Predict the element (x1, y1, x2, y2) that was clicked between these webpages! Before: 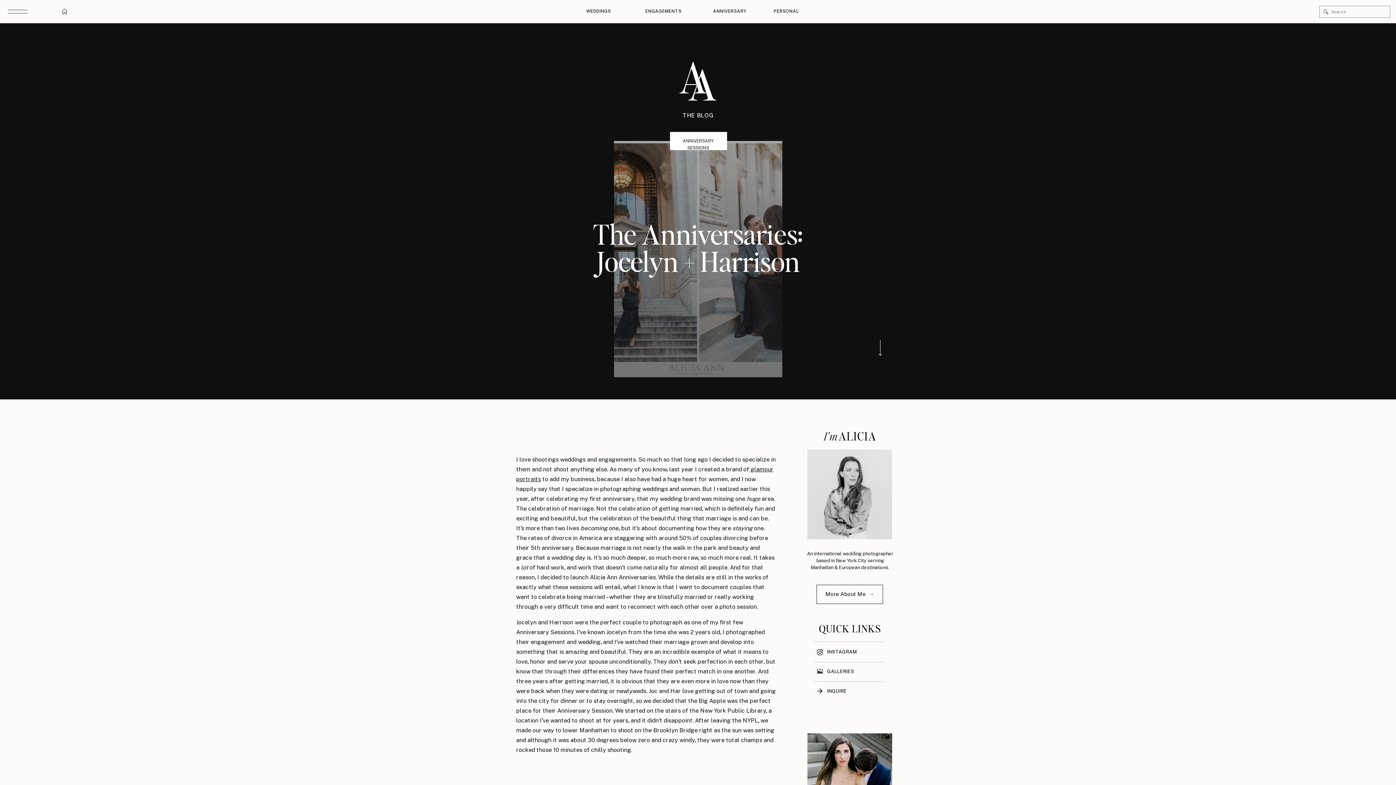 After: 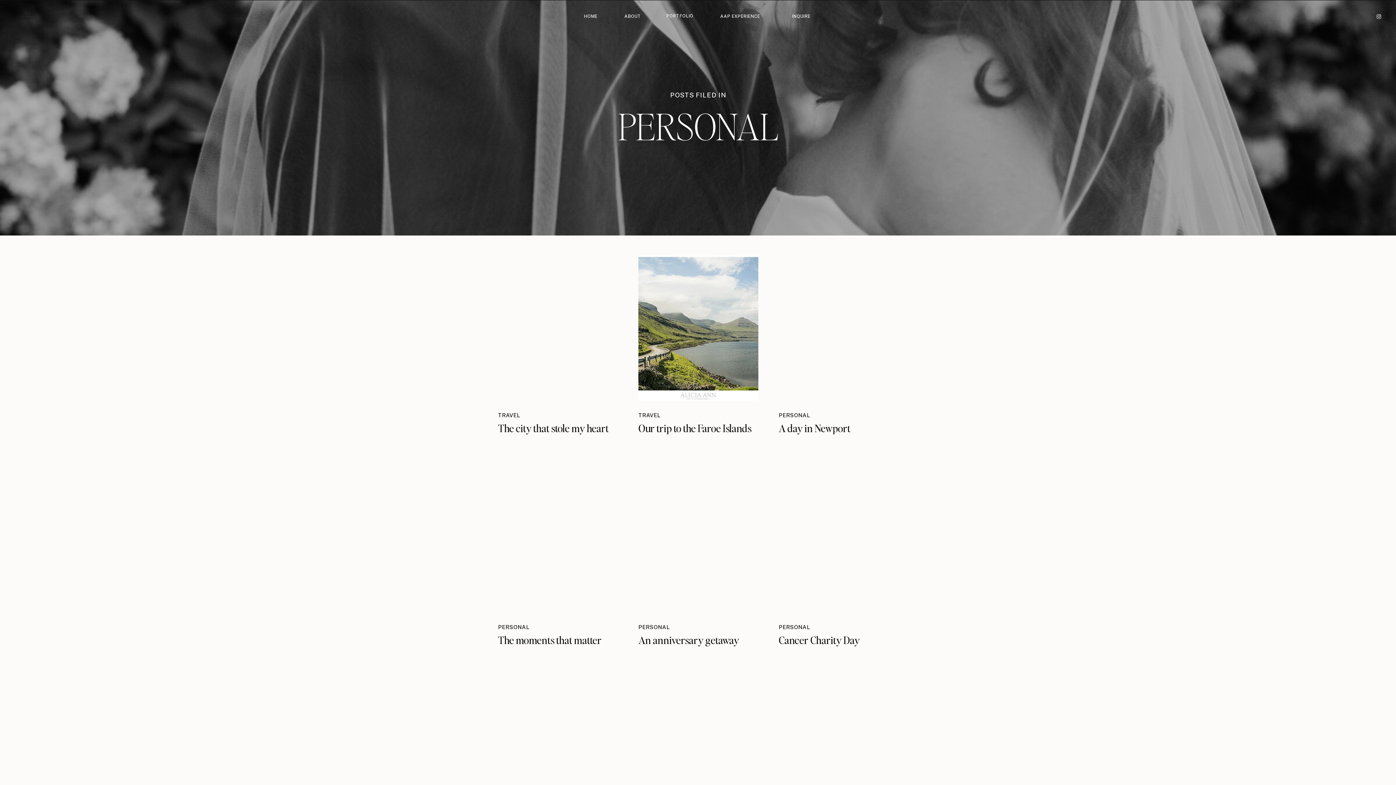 Action: label: PERSONAL bbox: (773, 8, 797, 15)